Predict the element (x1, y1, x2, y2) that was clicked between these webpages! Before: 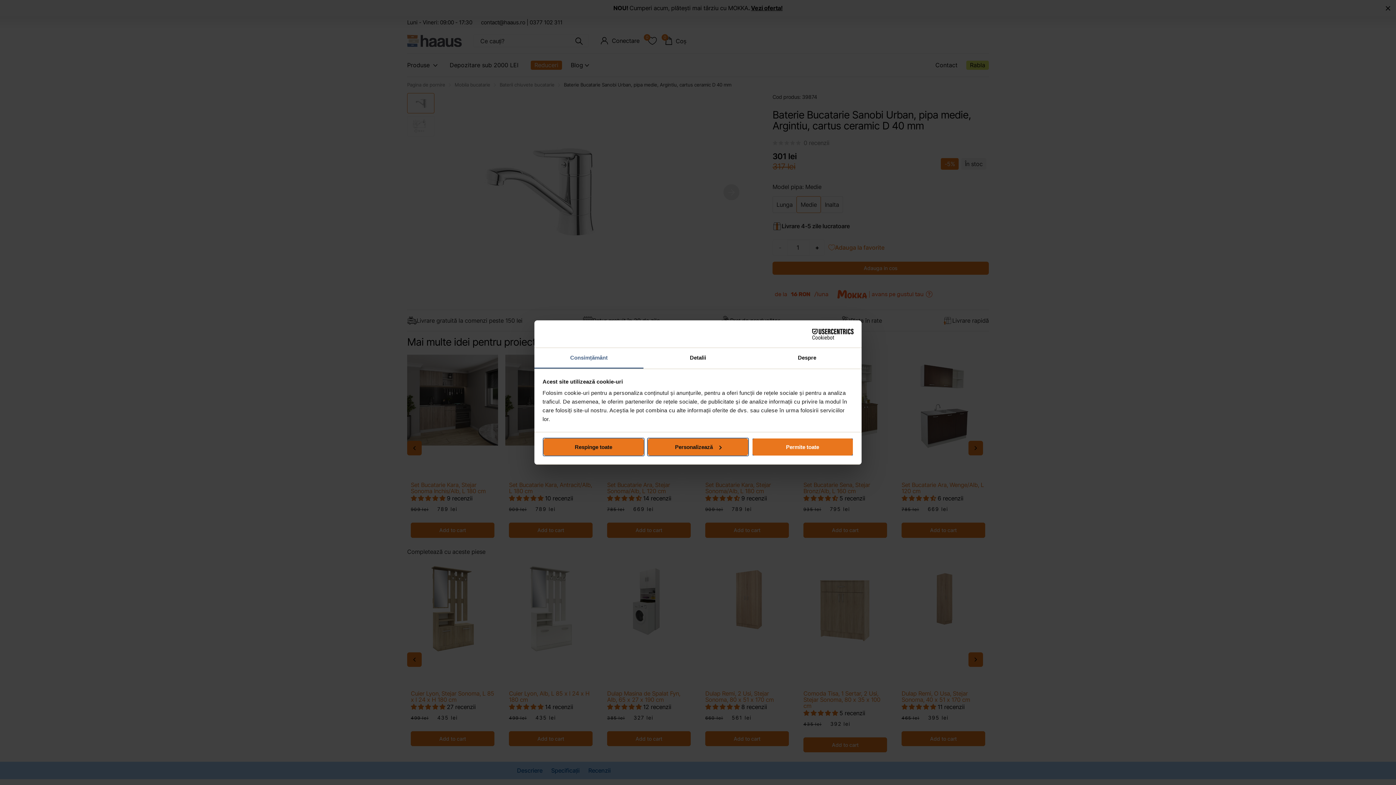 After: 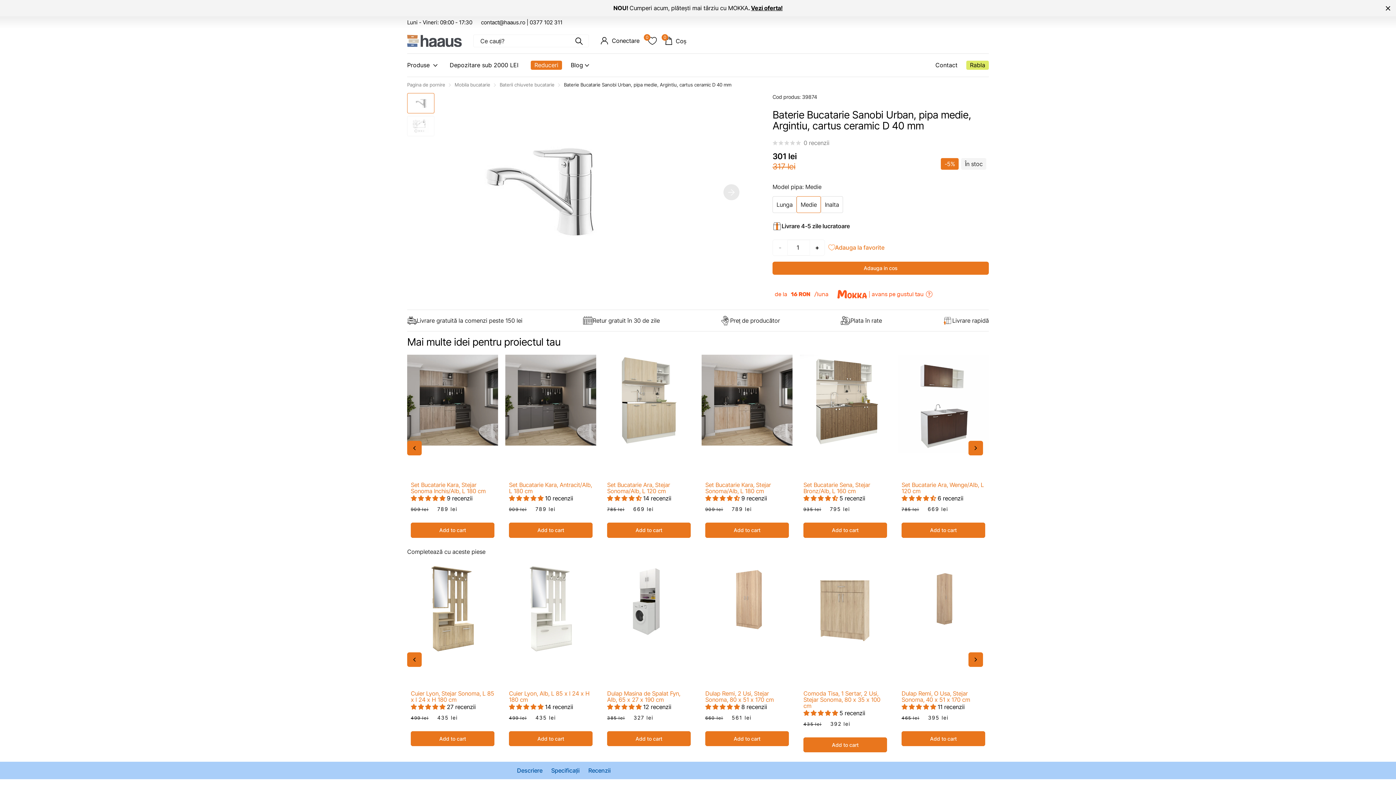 Action: bbox: (542, 437, 644, 456) label: Respinge toate